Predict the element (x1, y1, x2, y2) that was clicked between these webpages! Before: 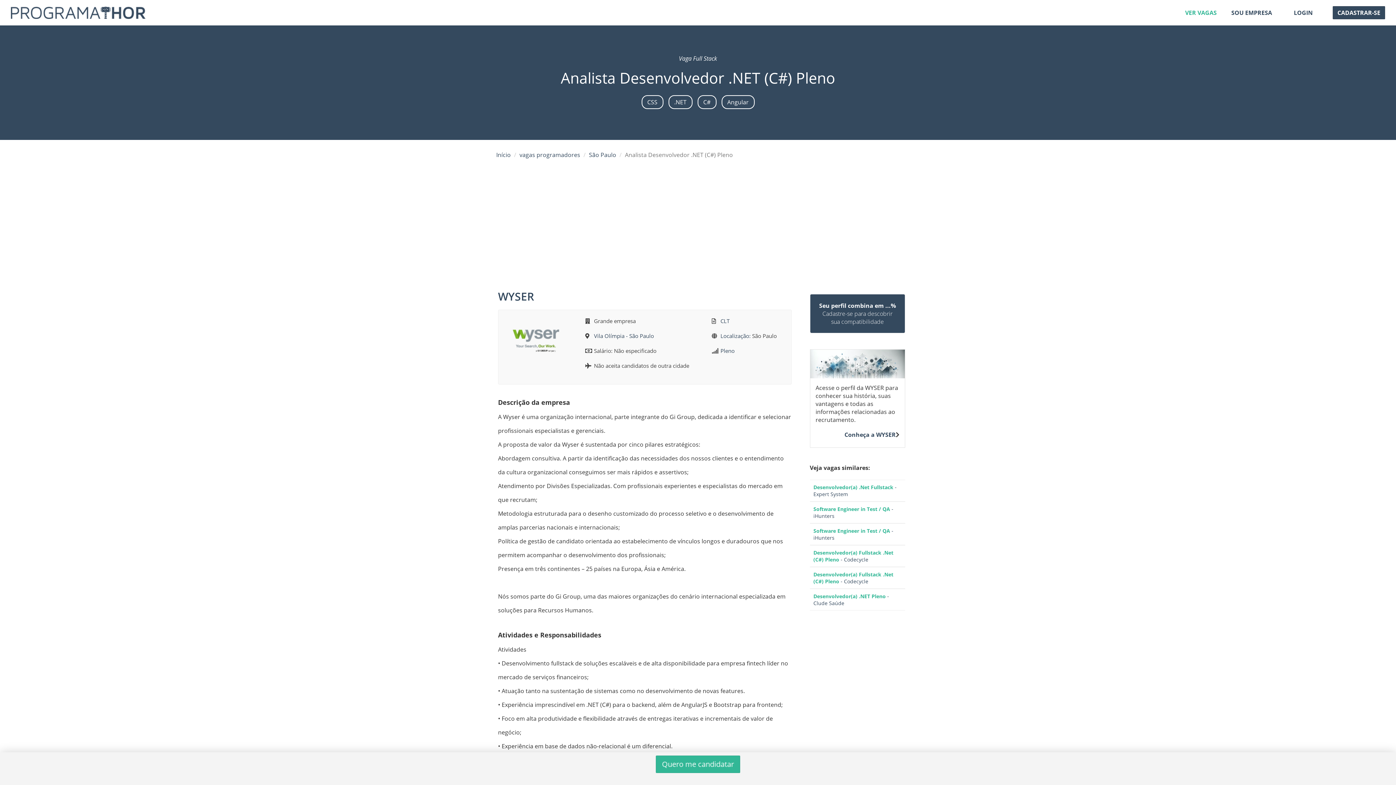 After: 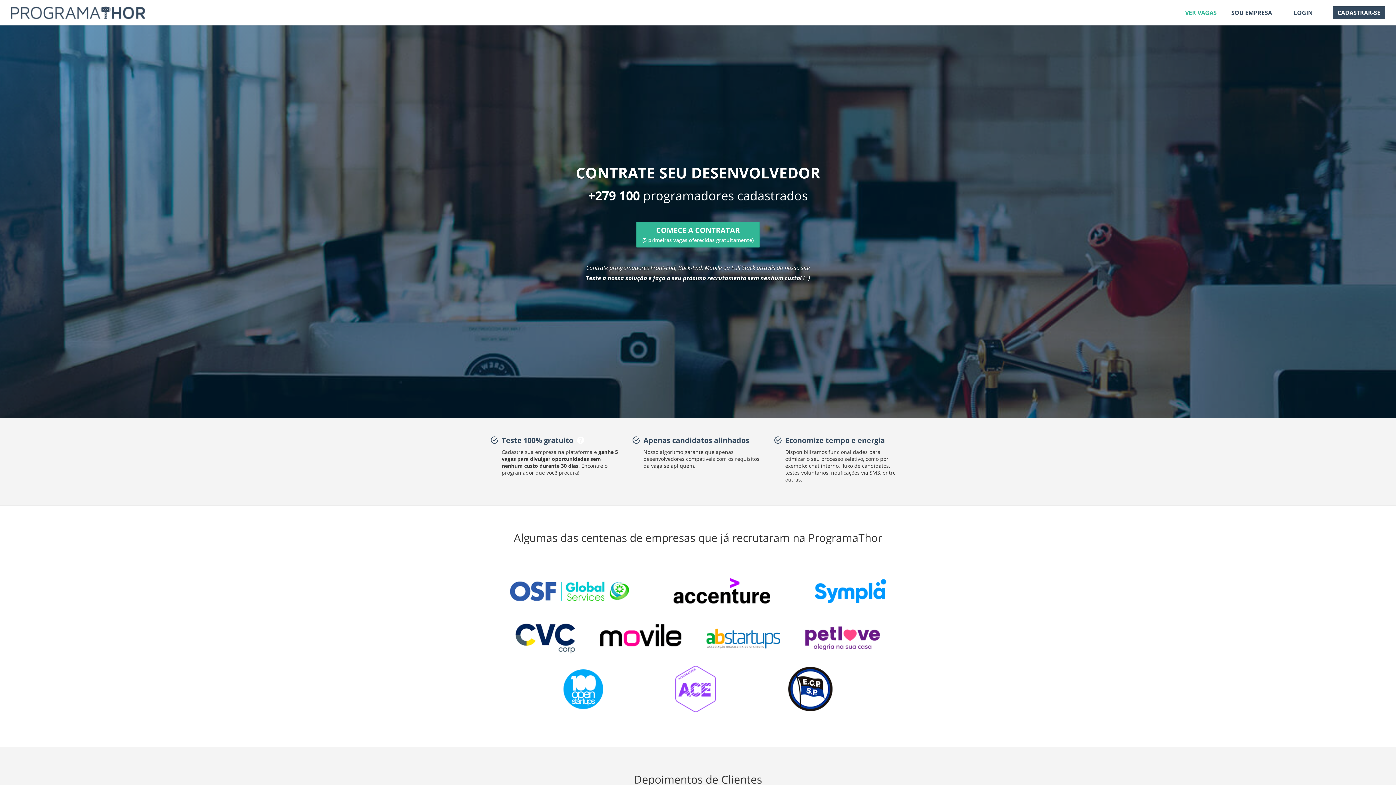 Action: bbox: (1224, 0, 1279, 25) label: SOU EMPRESA